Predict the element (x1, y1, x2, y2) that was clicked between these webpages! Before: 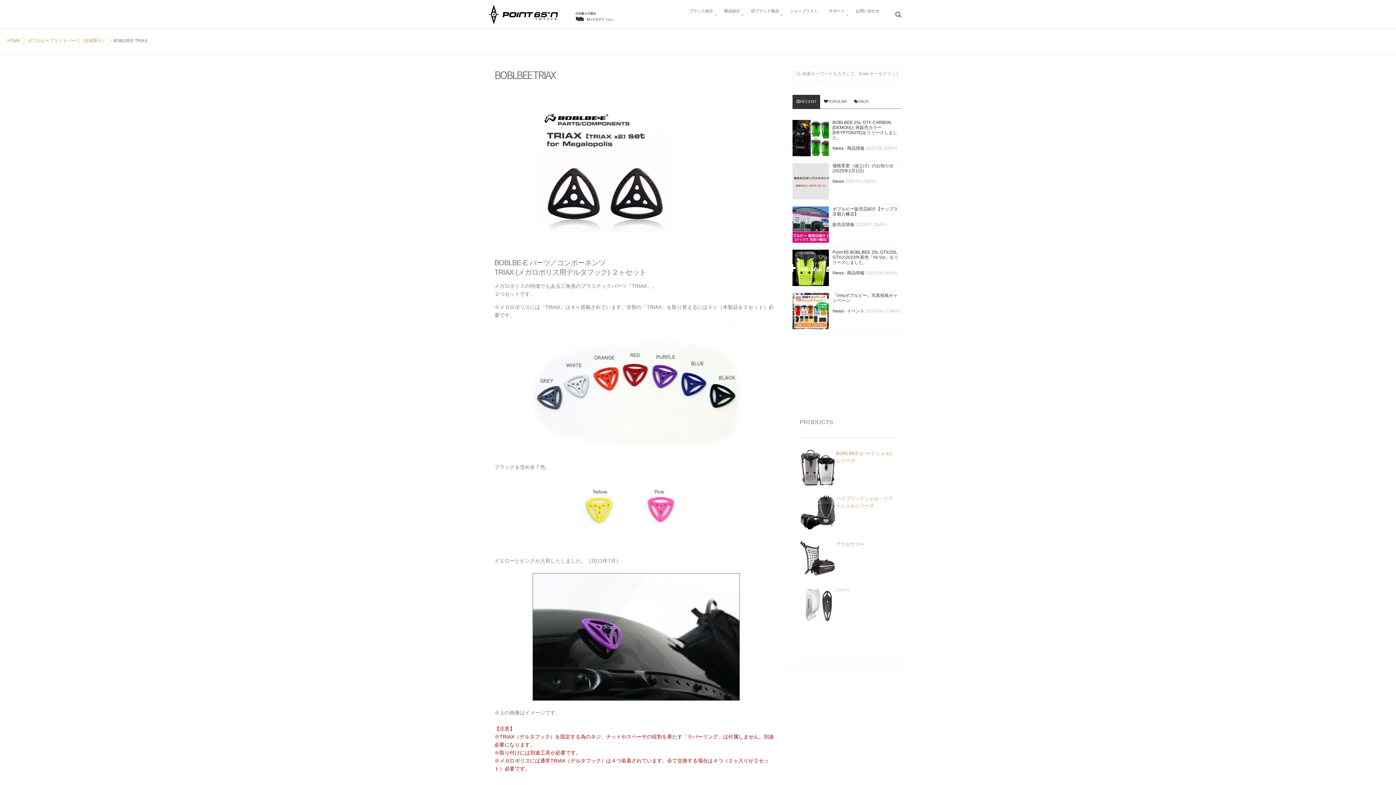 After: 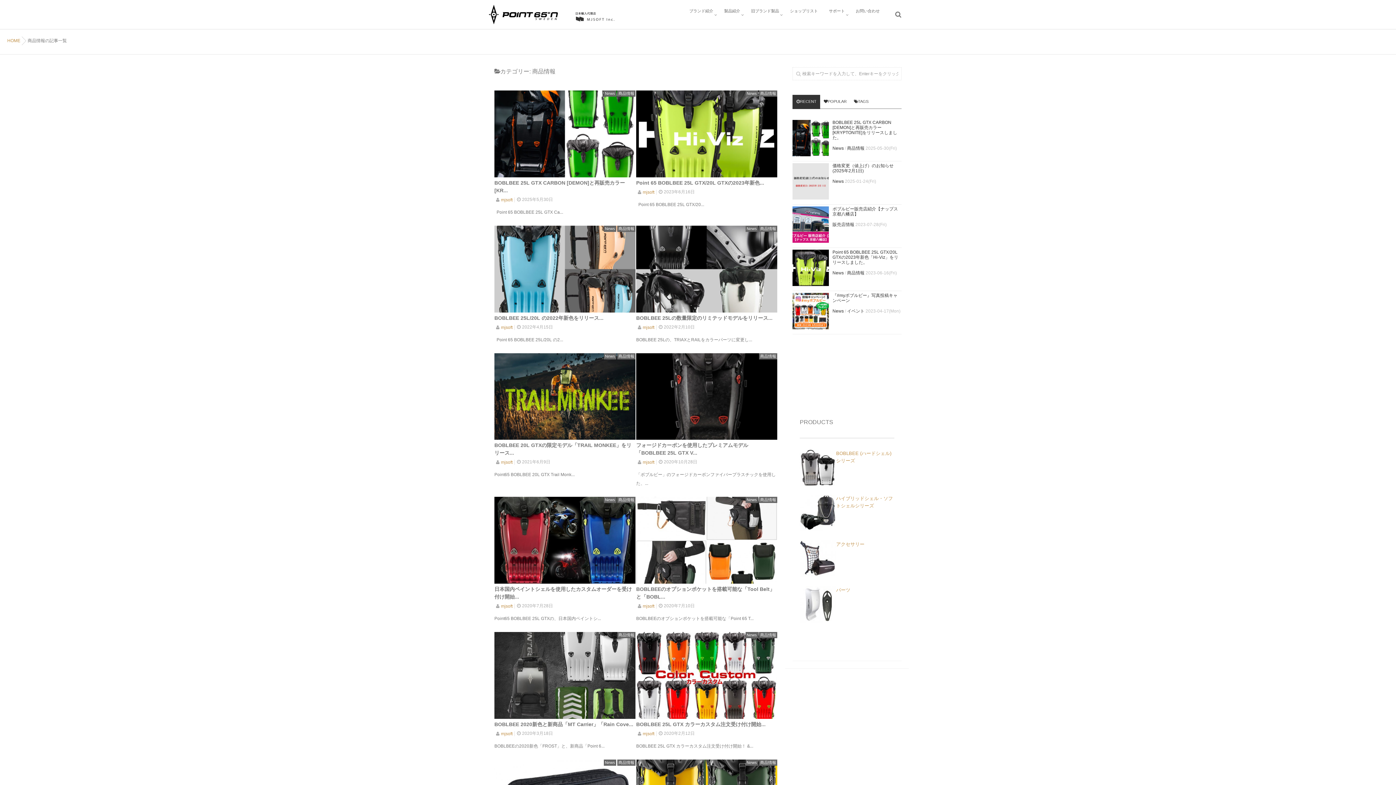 Action: bbox: (847, 270, 864, 275) label: 商品情報